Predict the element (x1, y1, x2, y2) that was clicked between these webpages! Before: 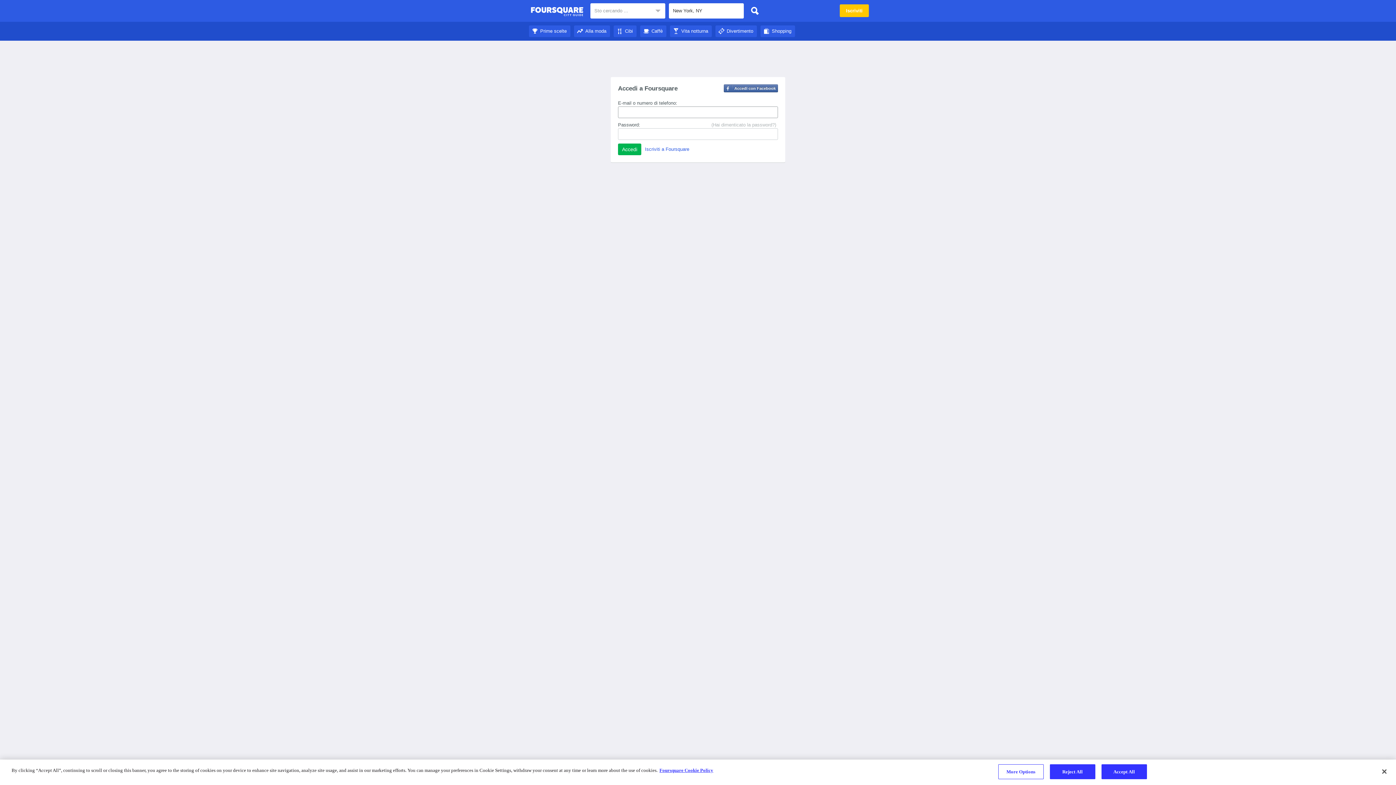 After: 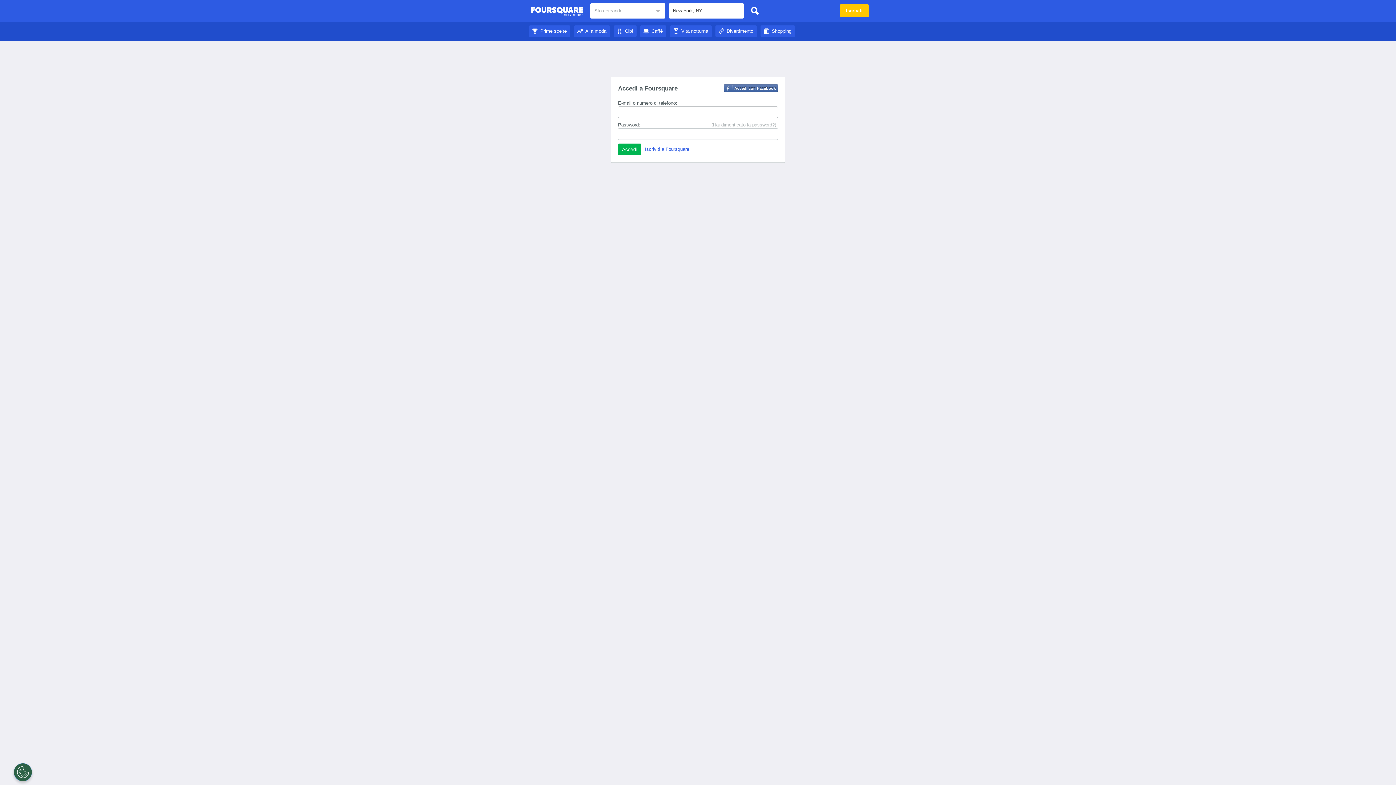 Action: bbox: (715, 28, 757, 33) label: Divertimento